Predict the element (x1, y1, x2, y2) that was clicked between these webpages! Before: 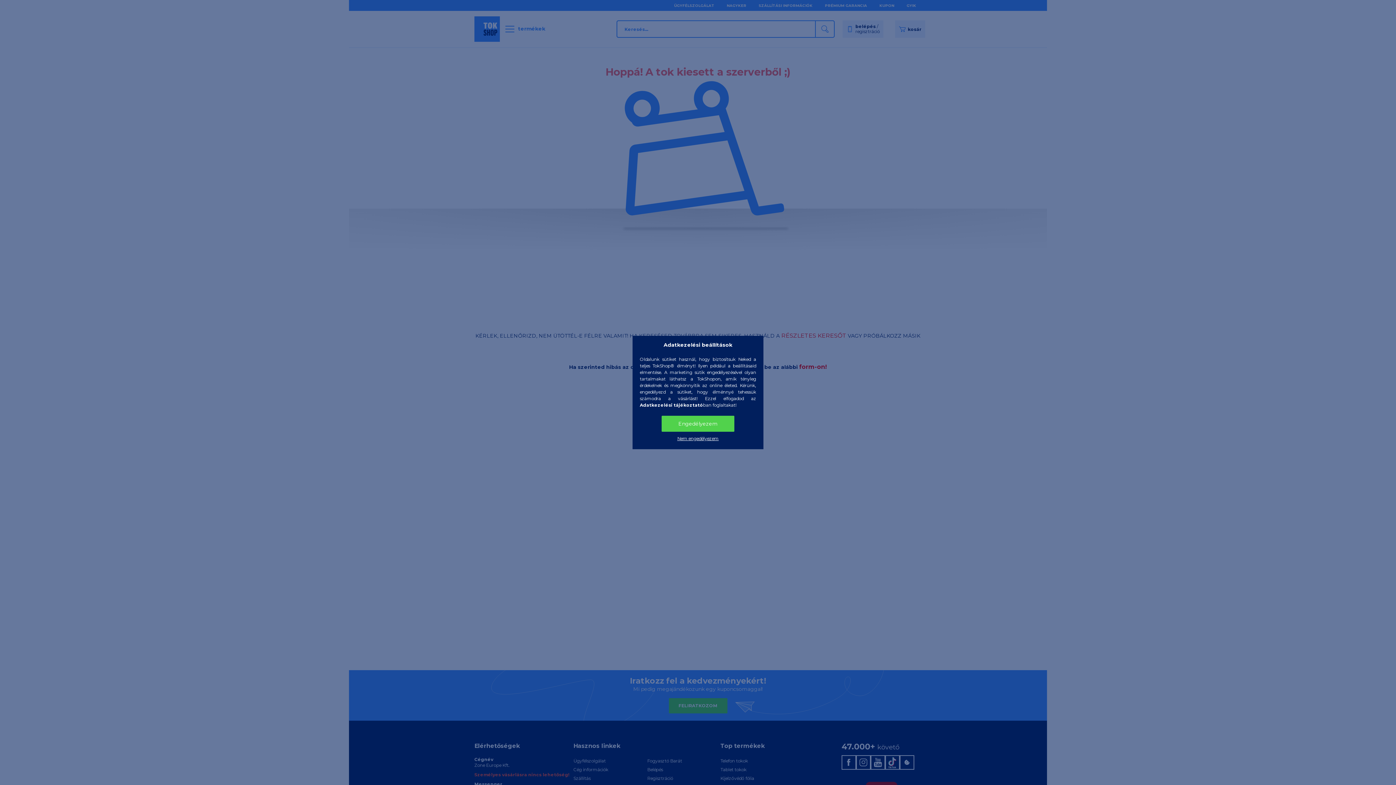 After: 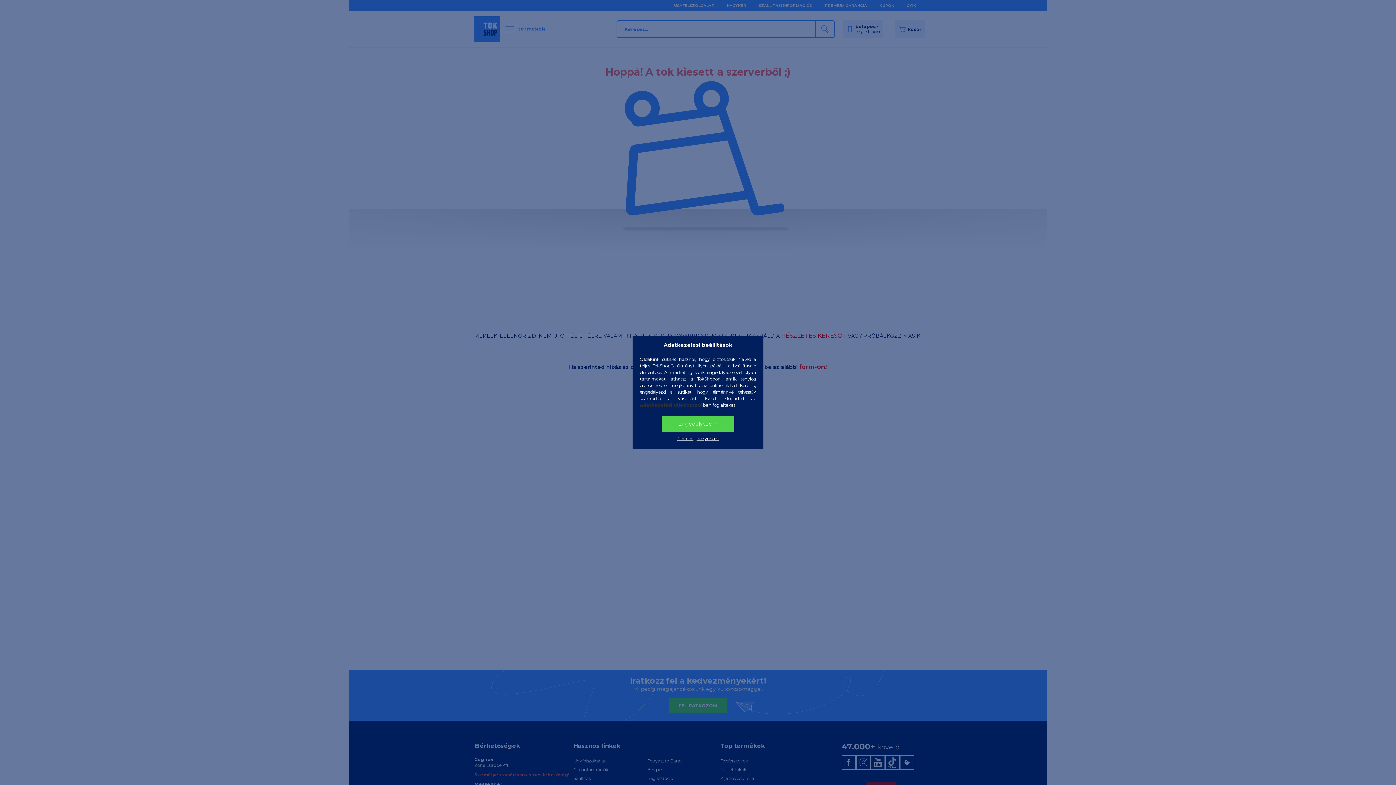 Action: bbox: (640, 402, 703, 408) label: Adatkezelési tájékoztató